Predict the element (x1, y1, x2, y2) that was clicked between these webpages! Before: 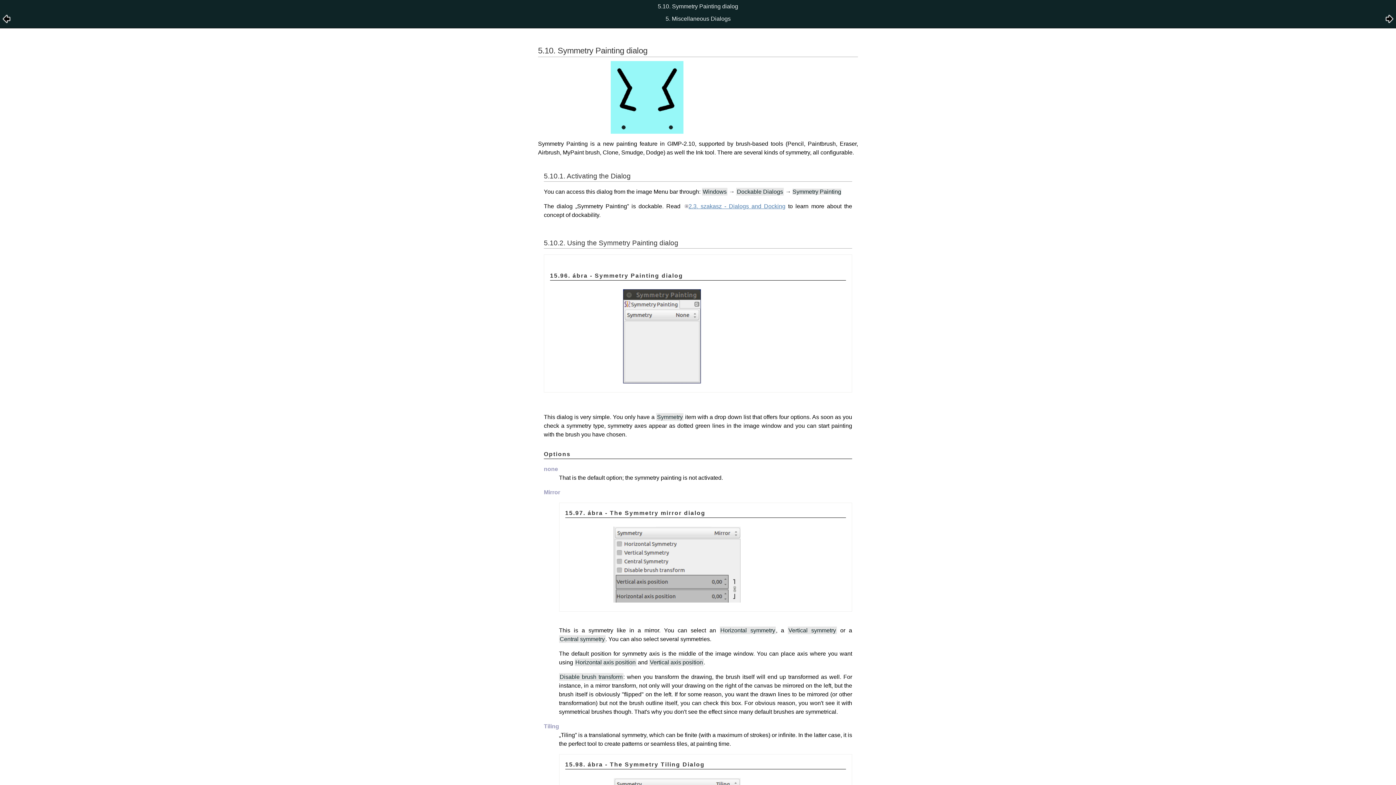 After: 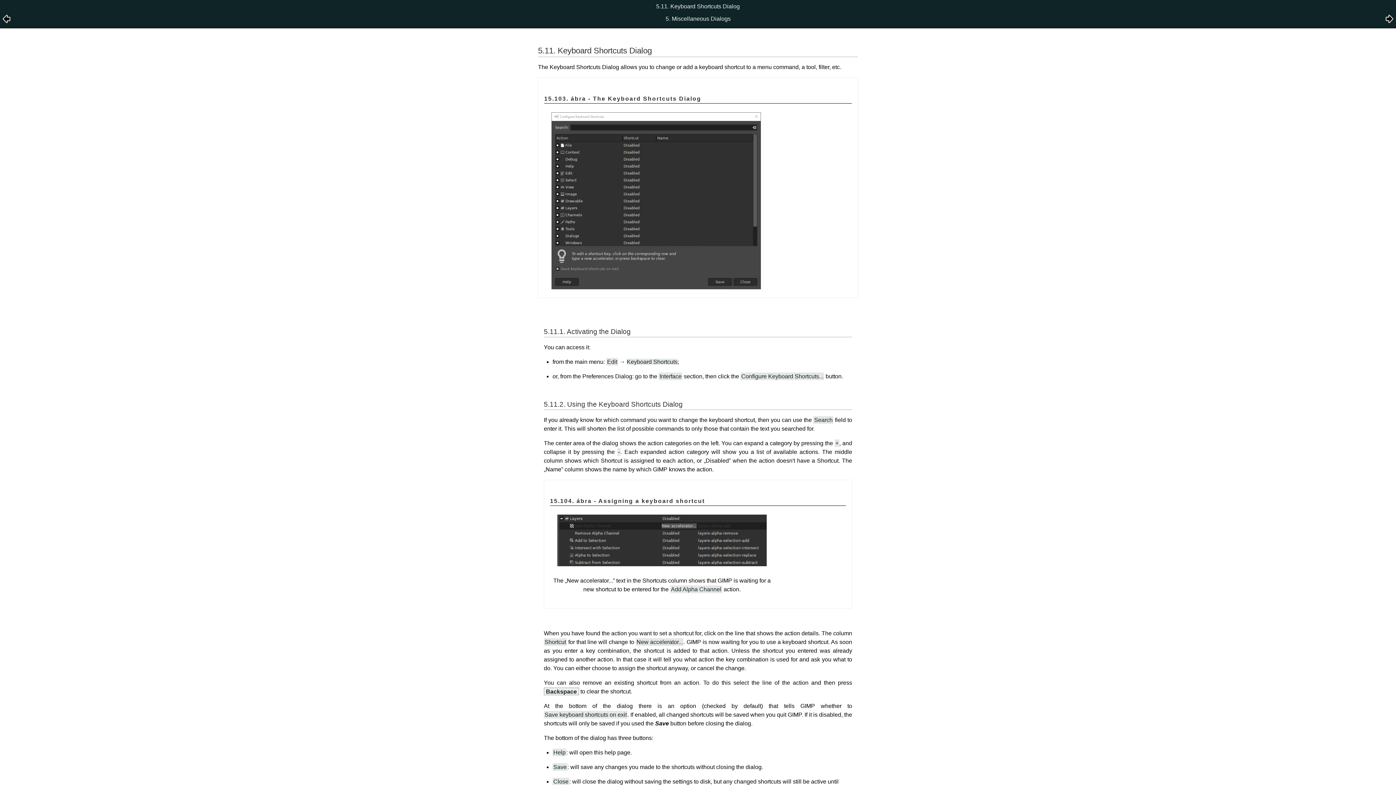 Action: bbox: (1385, 18, 1394, 24)